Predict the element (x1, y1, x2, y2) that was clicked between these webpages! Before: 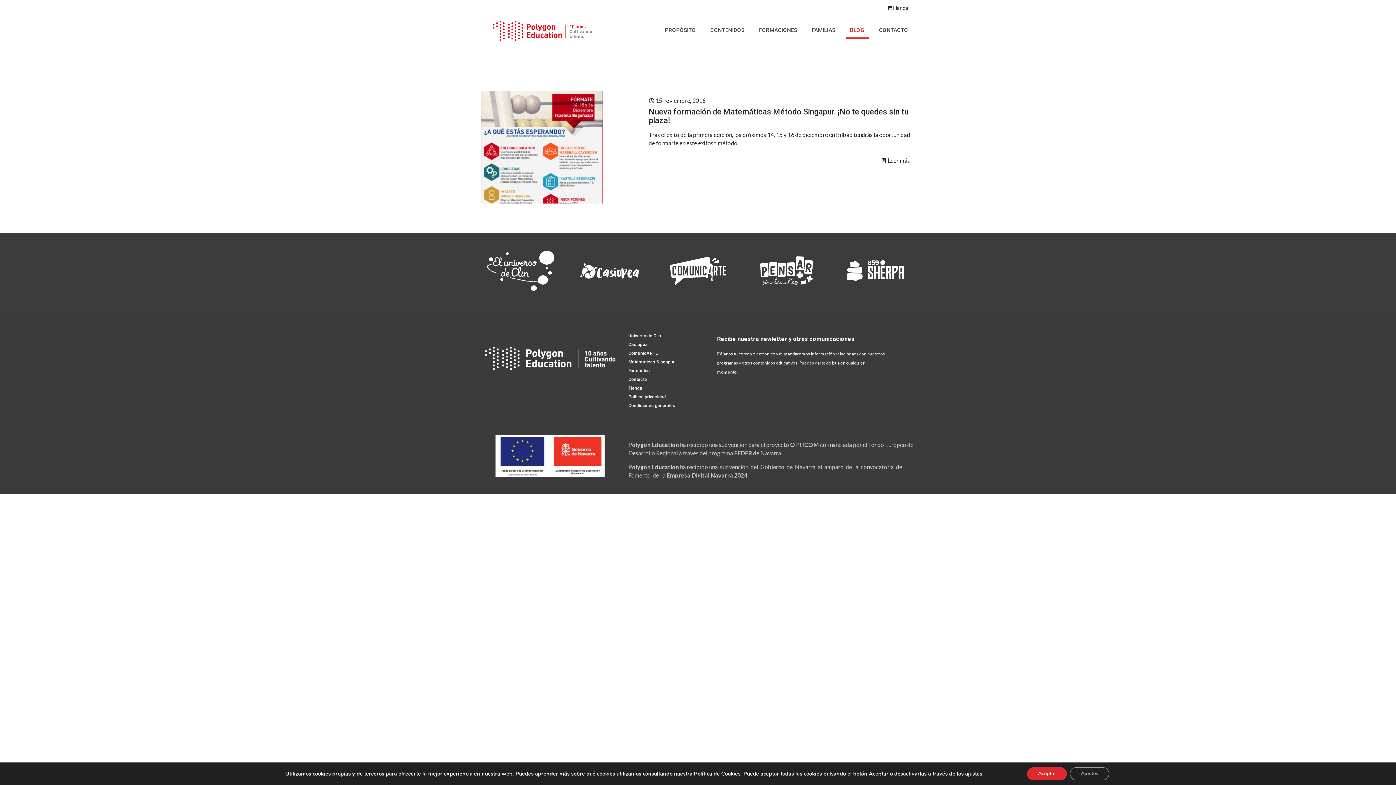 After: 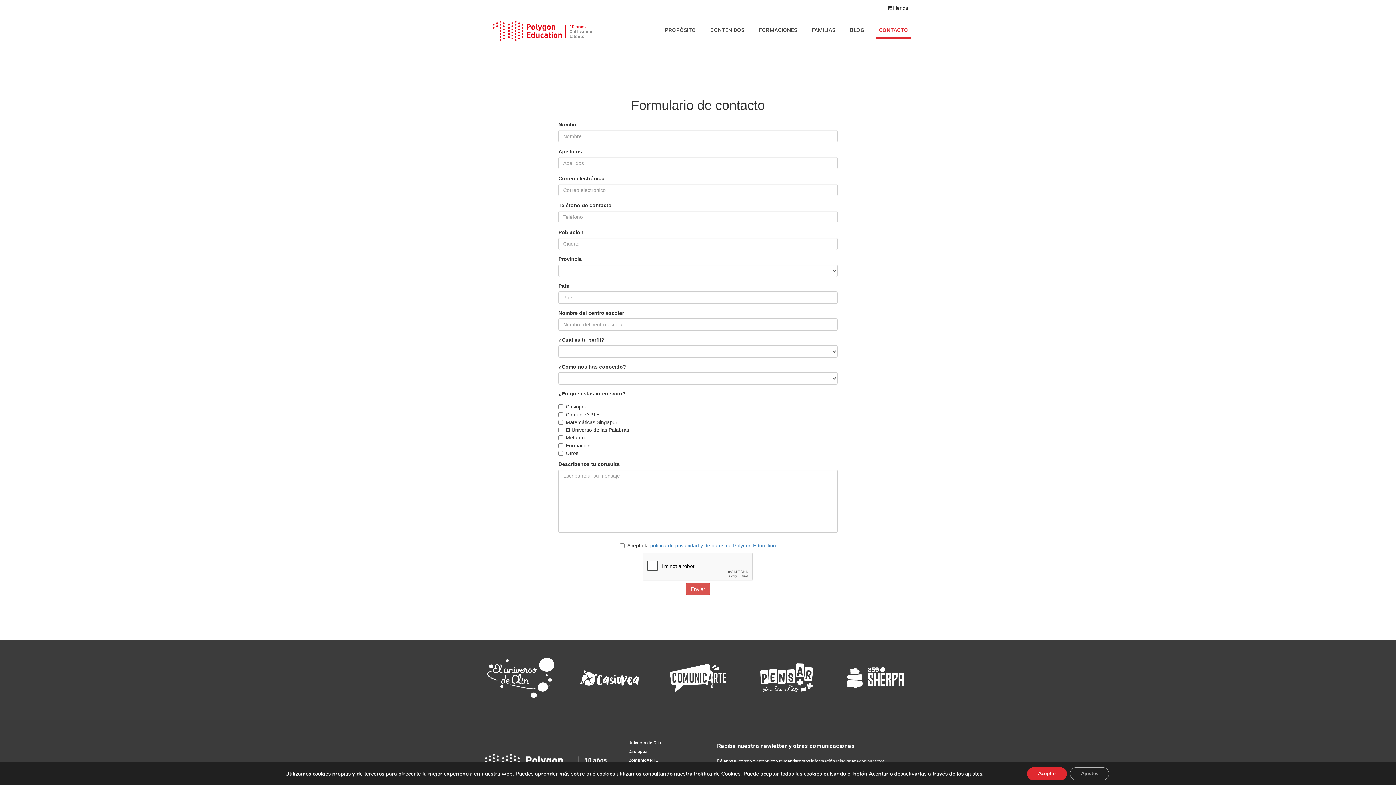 Action: label: CONTACTO bbox: (872, 13, 915, 46)